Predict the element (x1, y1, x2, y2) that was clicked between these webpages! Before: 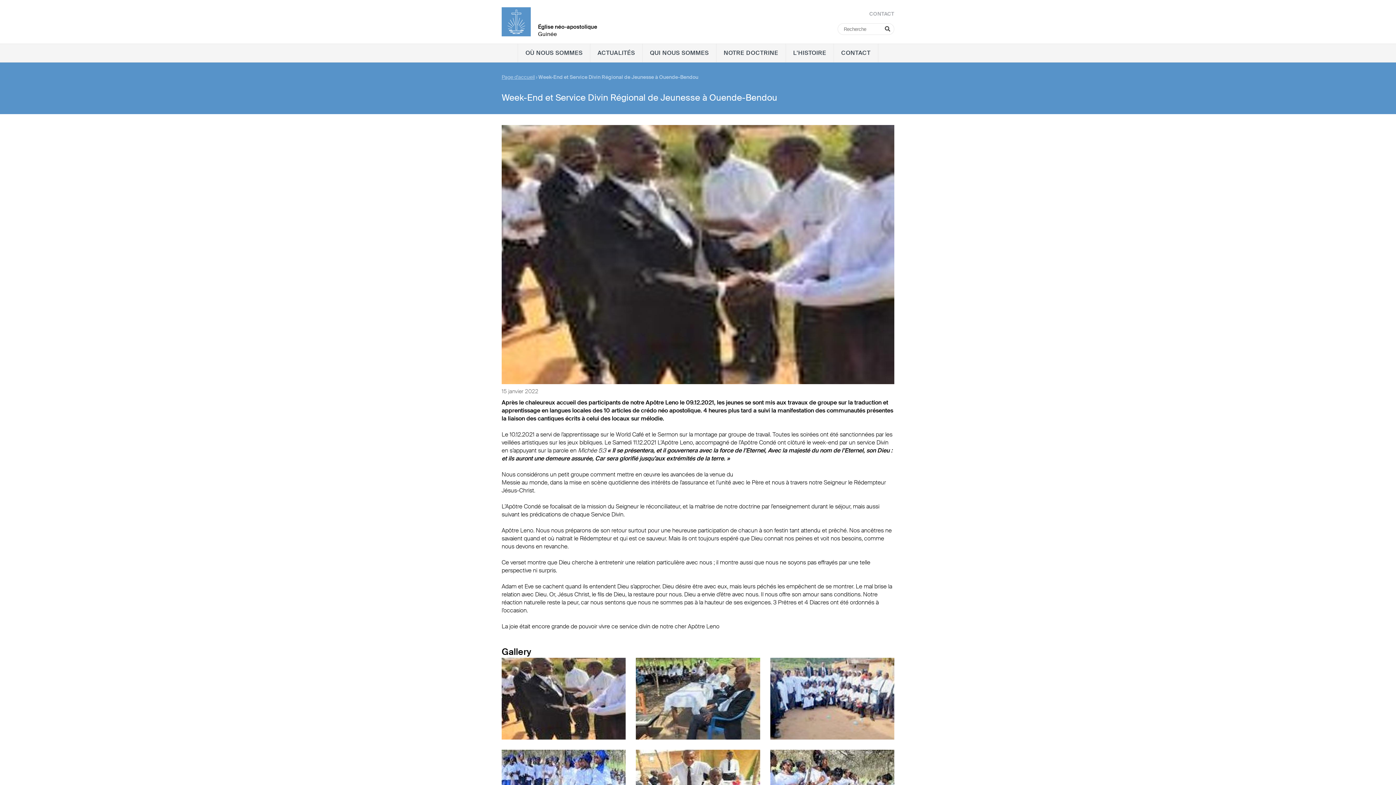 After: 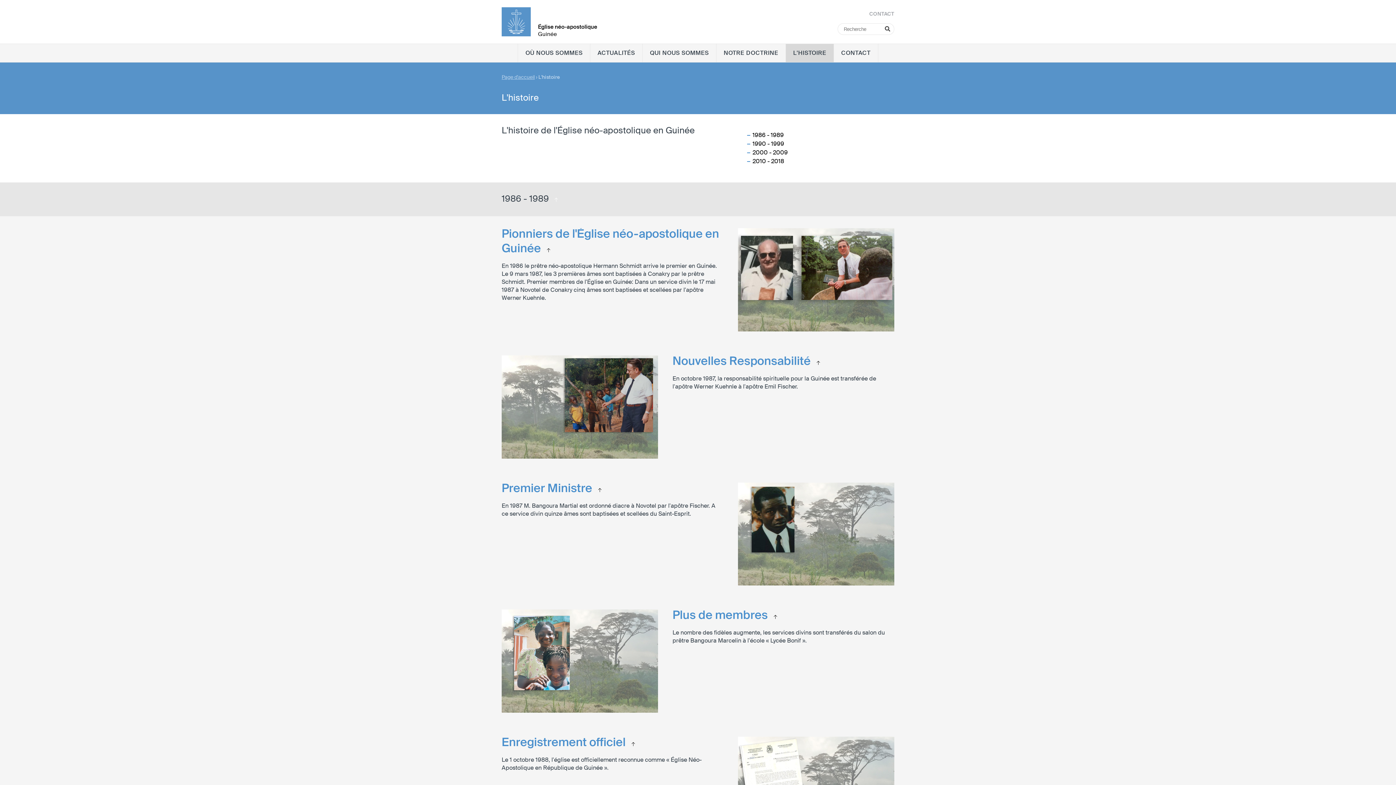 Action: label: L'HISTOIRE bbox: (786, 44, 833, 62)